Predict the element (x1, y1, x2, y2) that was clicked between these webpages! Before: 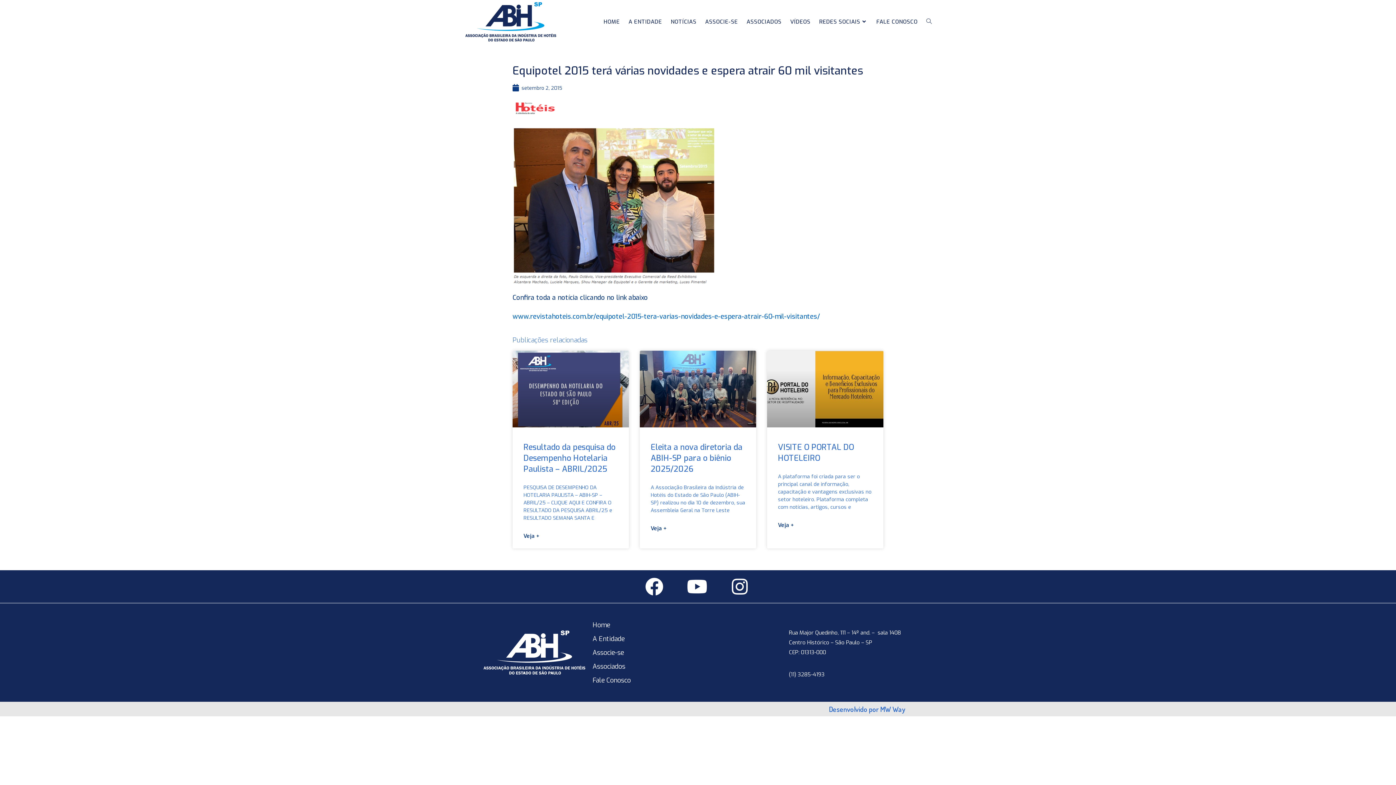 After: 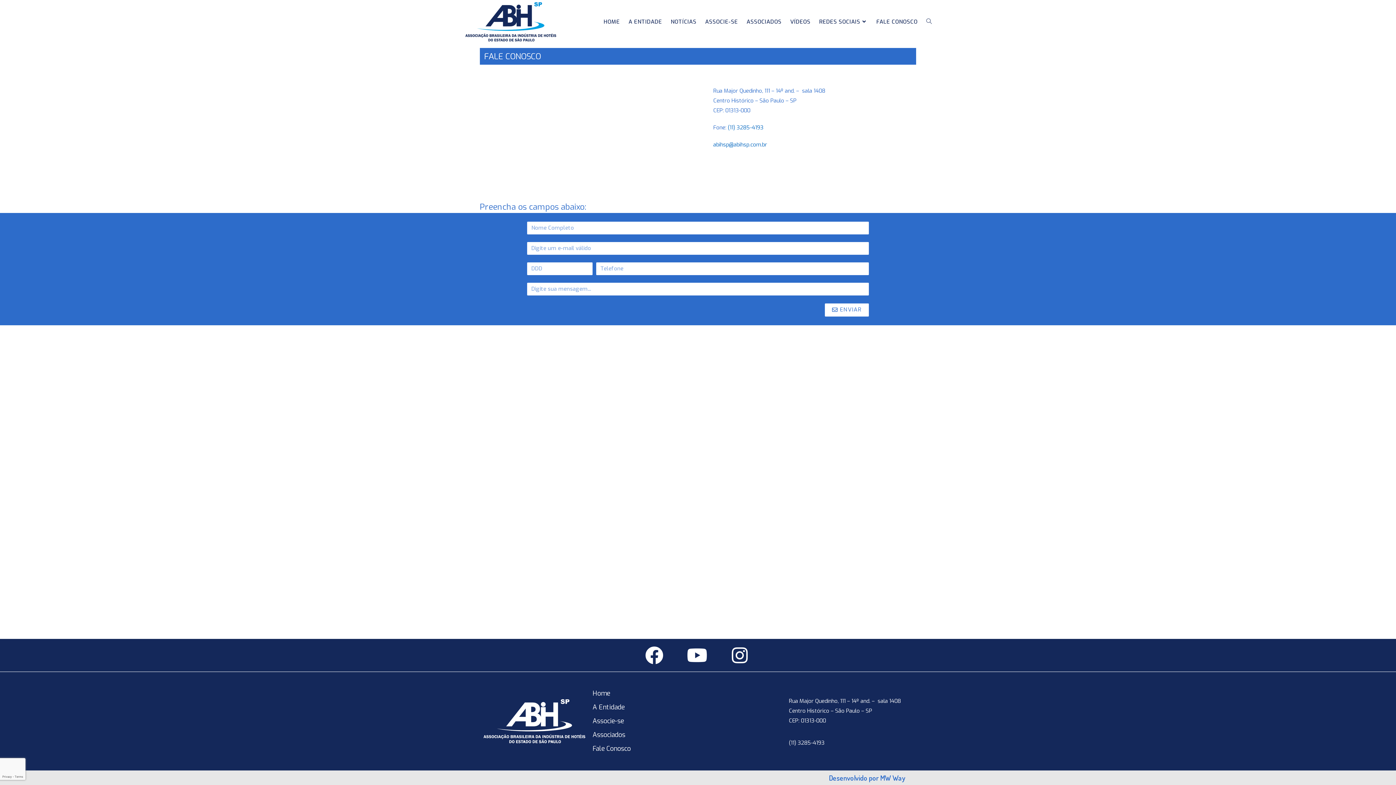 Action: bbox: (872, 0, 922, 43) label: FALE CONOSCO